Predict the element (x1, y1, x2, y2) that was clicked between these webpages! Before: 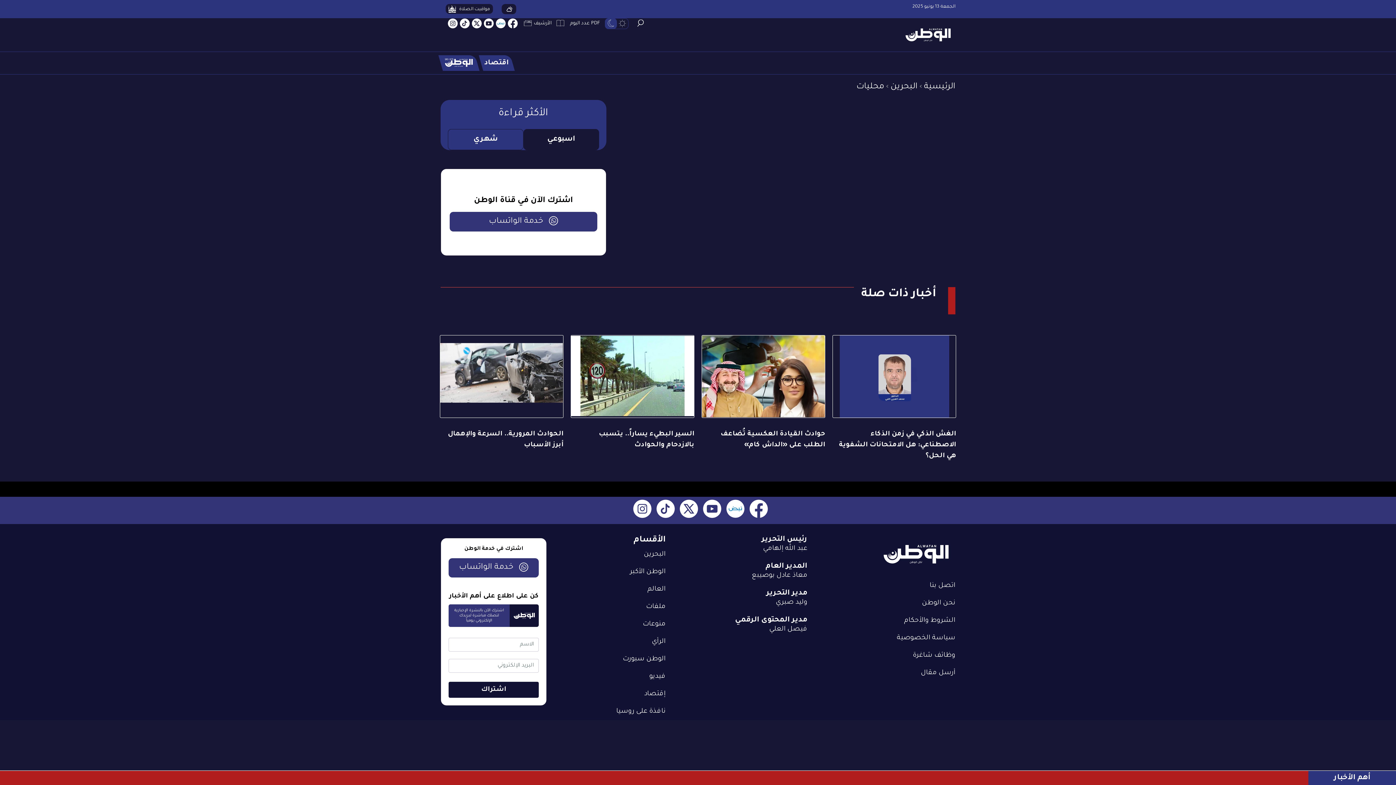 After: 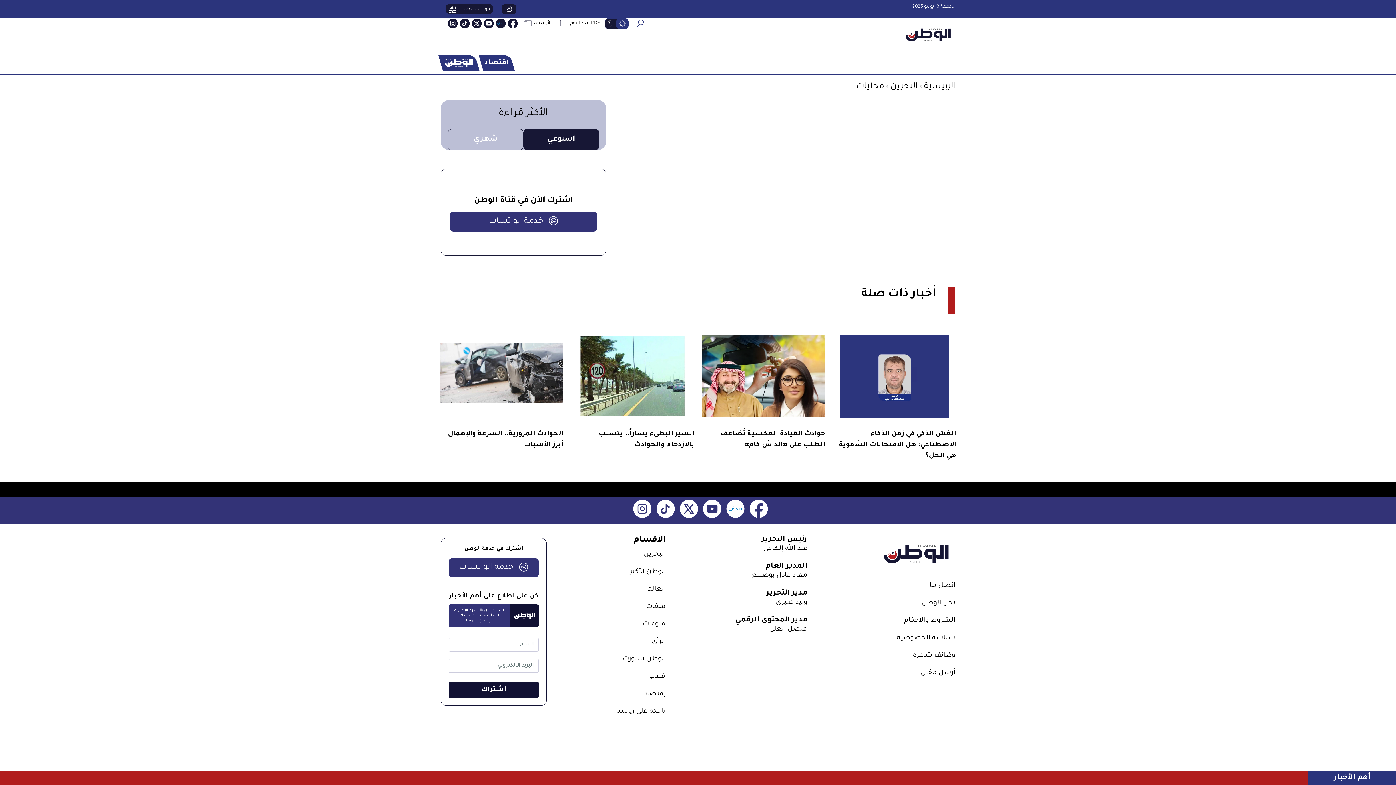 Action: bbox: (605, 18, 616, 28)